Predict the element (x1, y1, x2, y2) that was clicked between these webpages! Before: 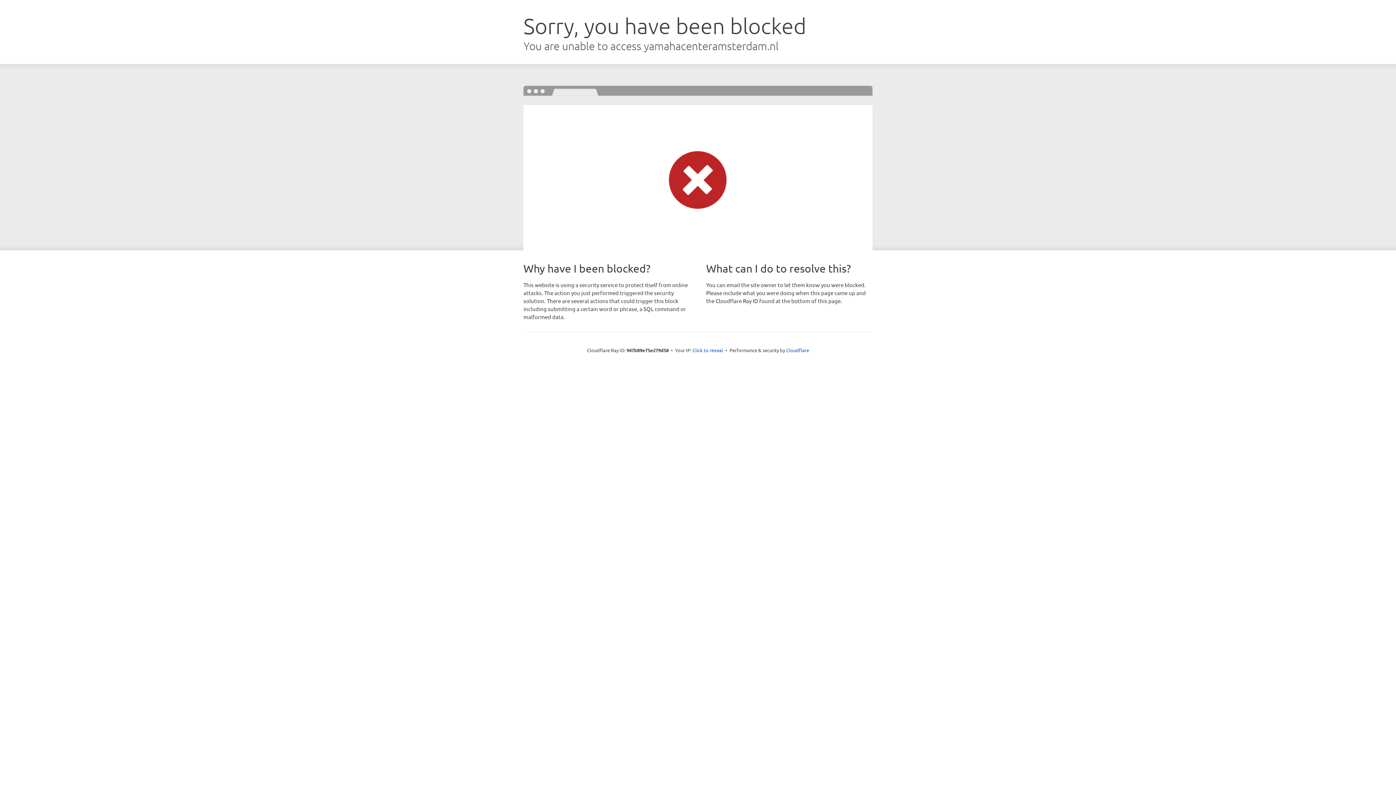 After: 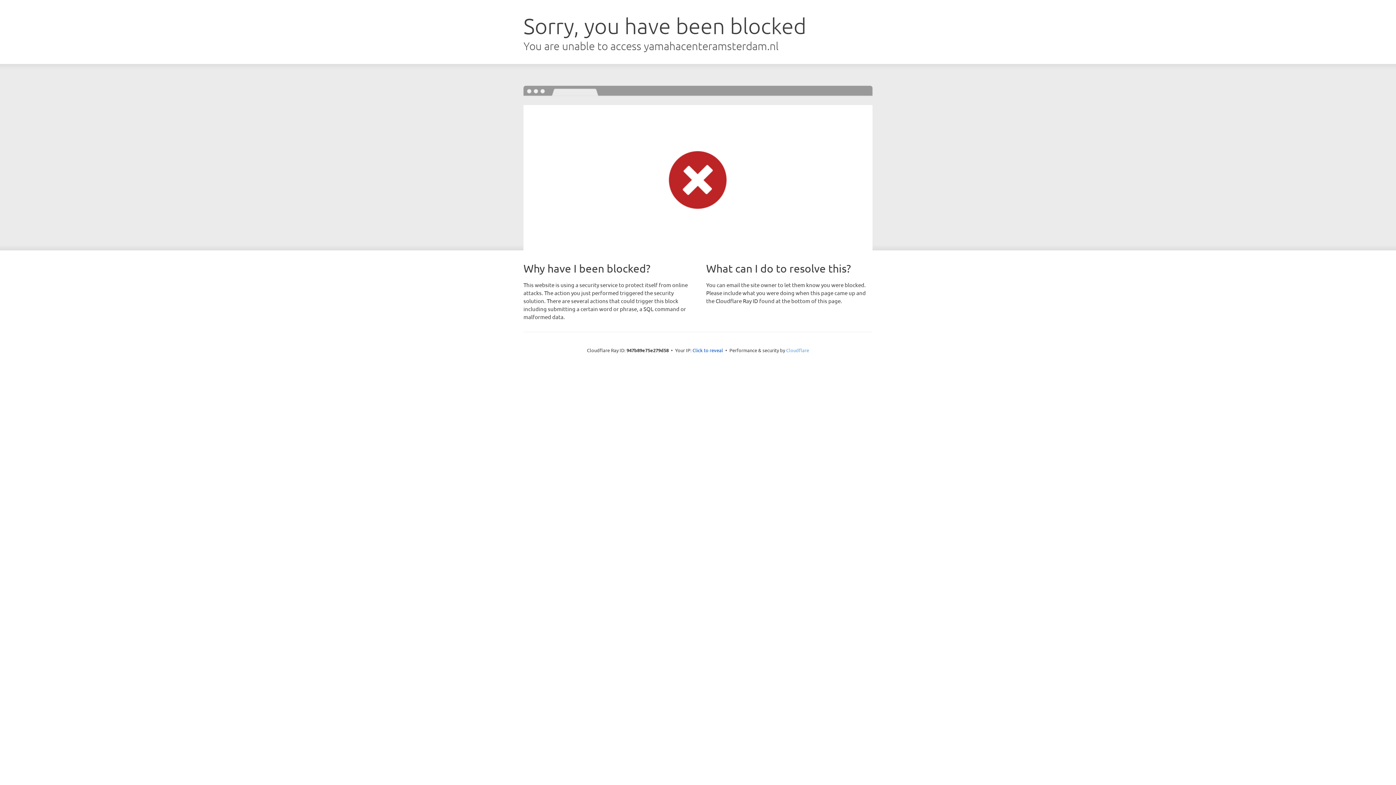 Action: label: Cloudflare bbox: (786, 347, 809, 353)